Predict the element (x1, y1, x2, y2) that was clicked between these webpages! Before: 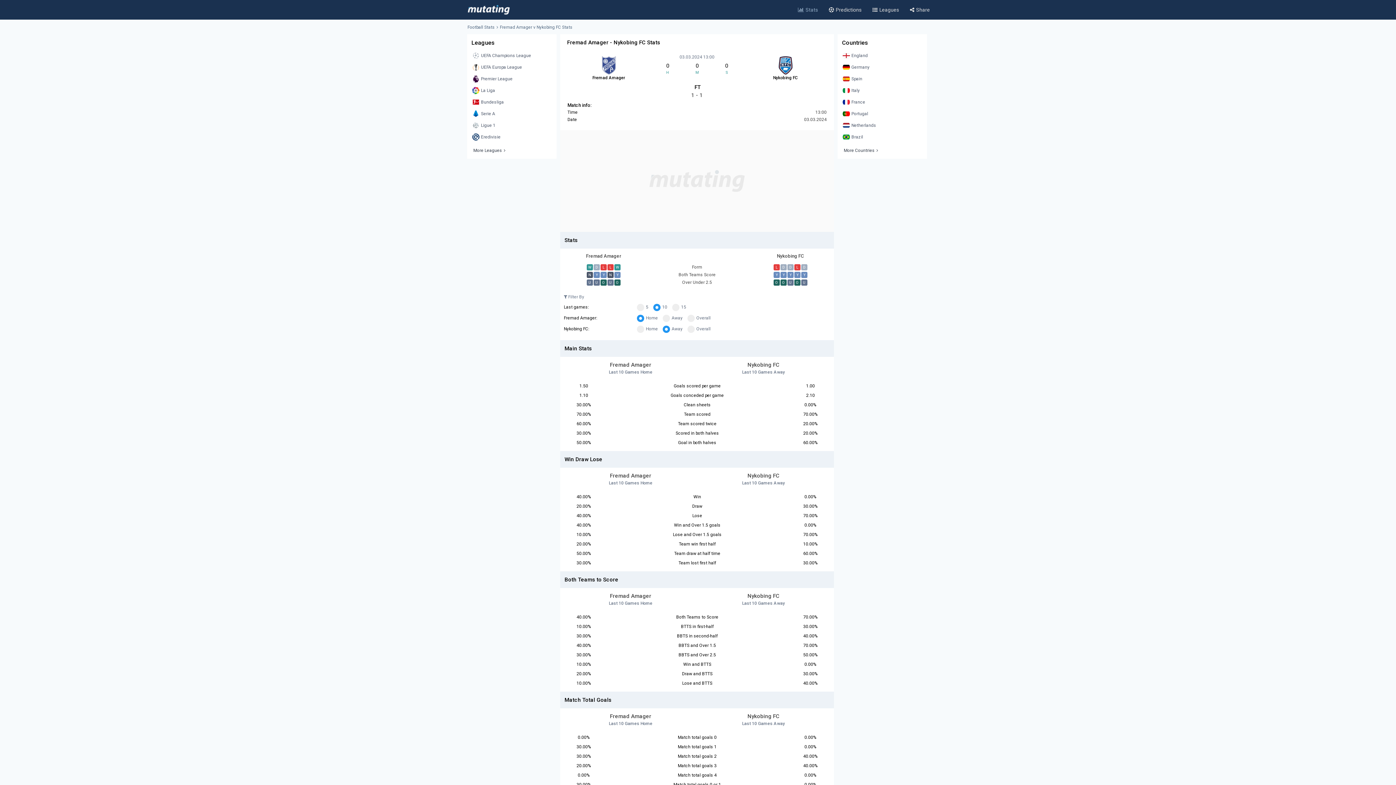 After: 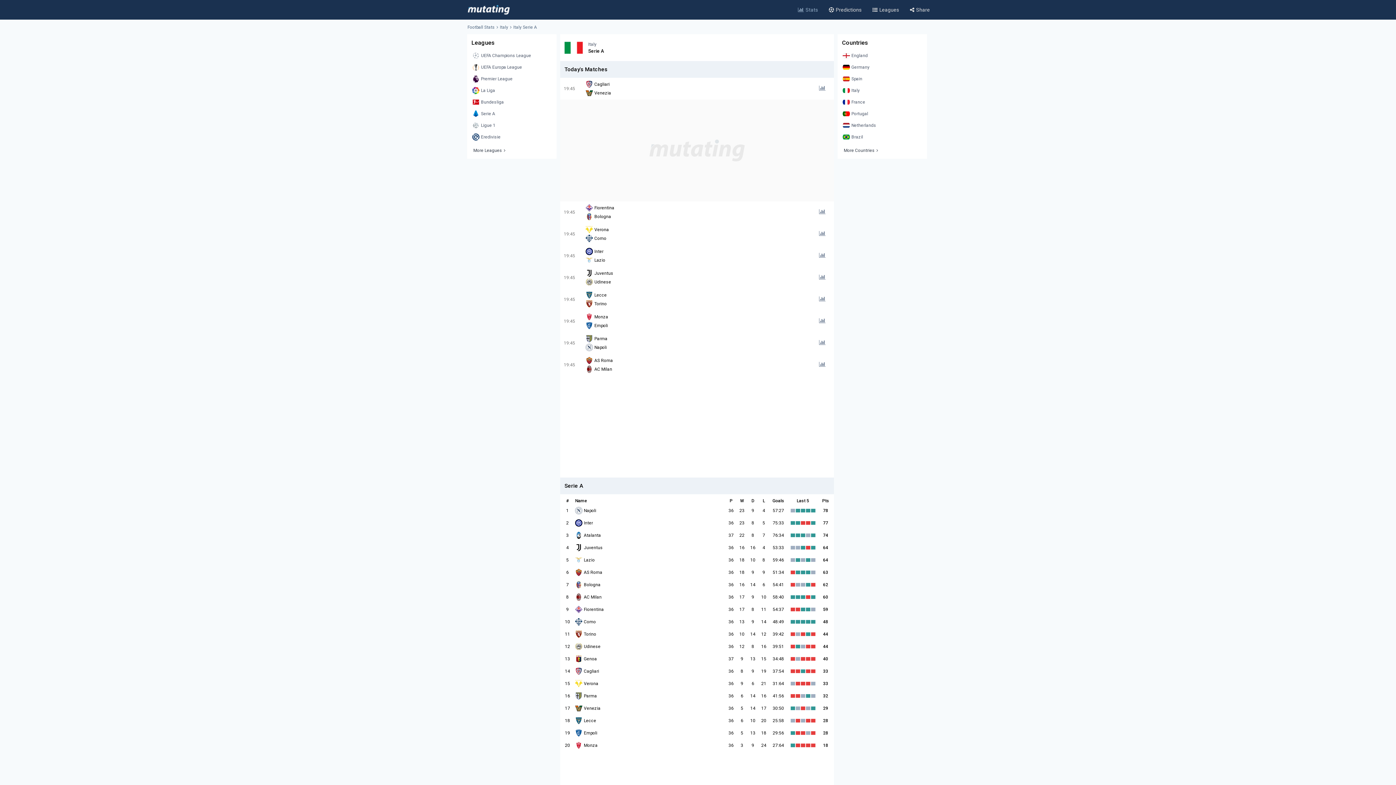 Action: bbox: (470, 108, 553, 119) label: Serie A